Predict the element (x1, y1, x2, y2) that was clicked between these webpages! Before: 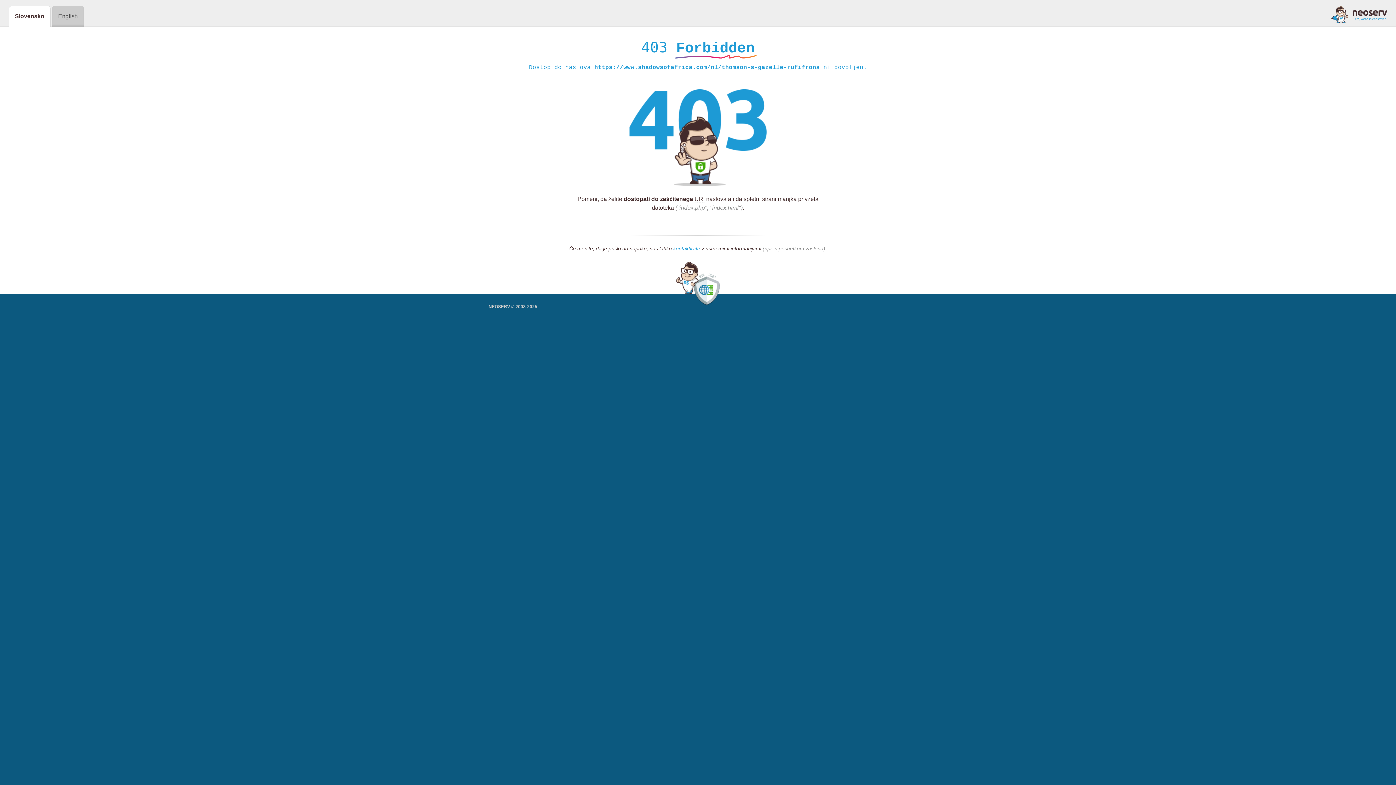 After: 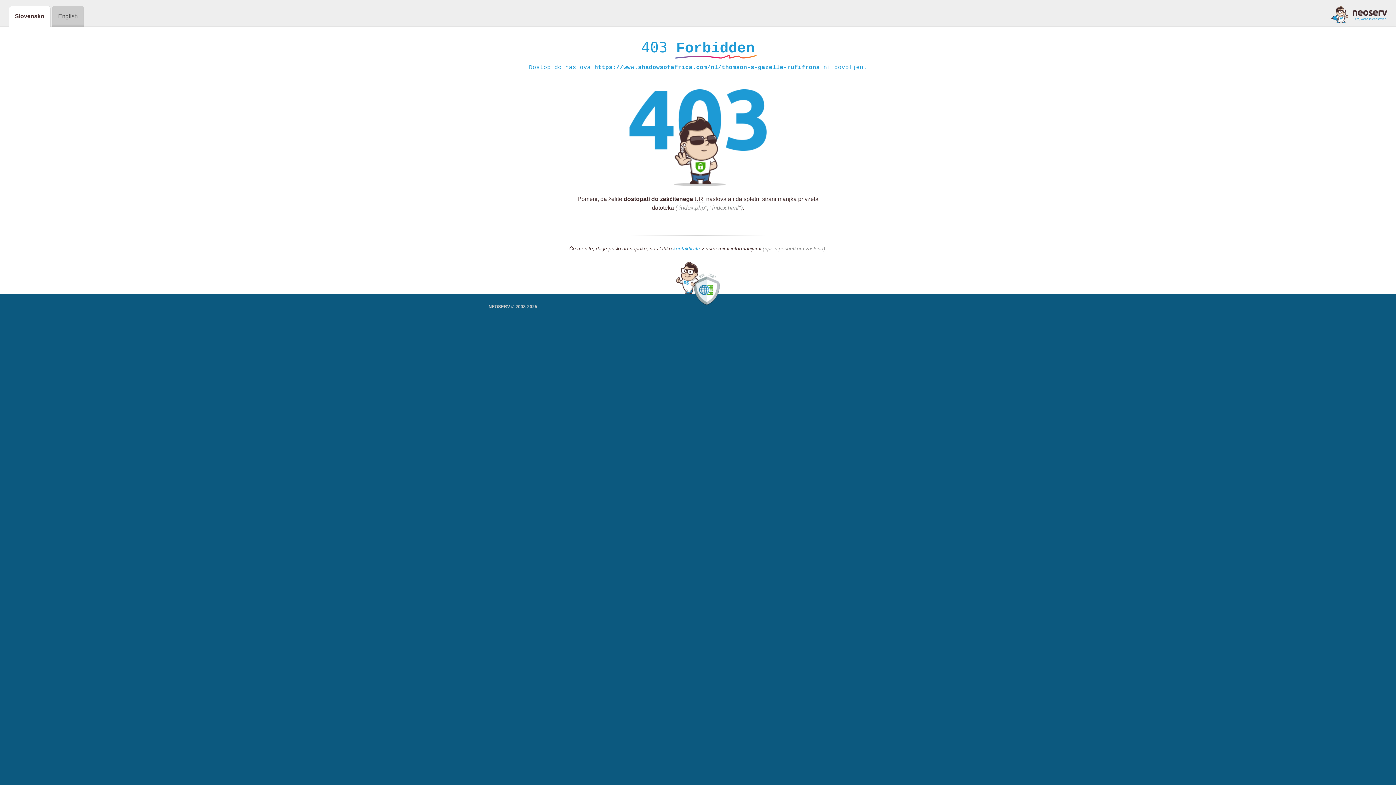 Action: bbox: (1331, 5, 1387, 23)